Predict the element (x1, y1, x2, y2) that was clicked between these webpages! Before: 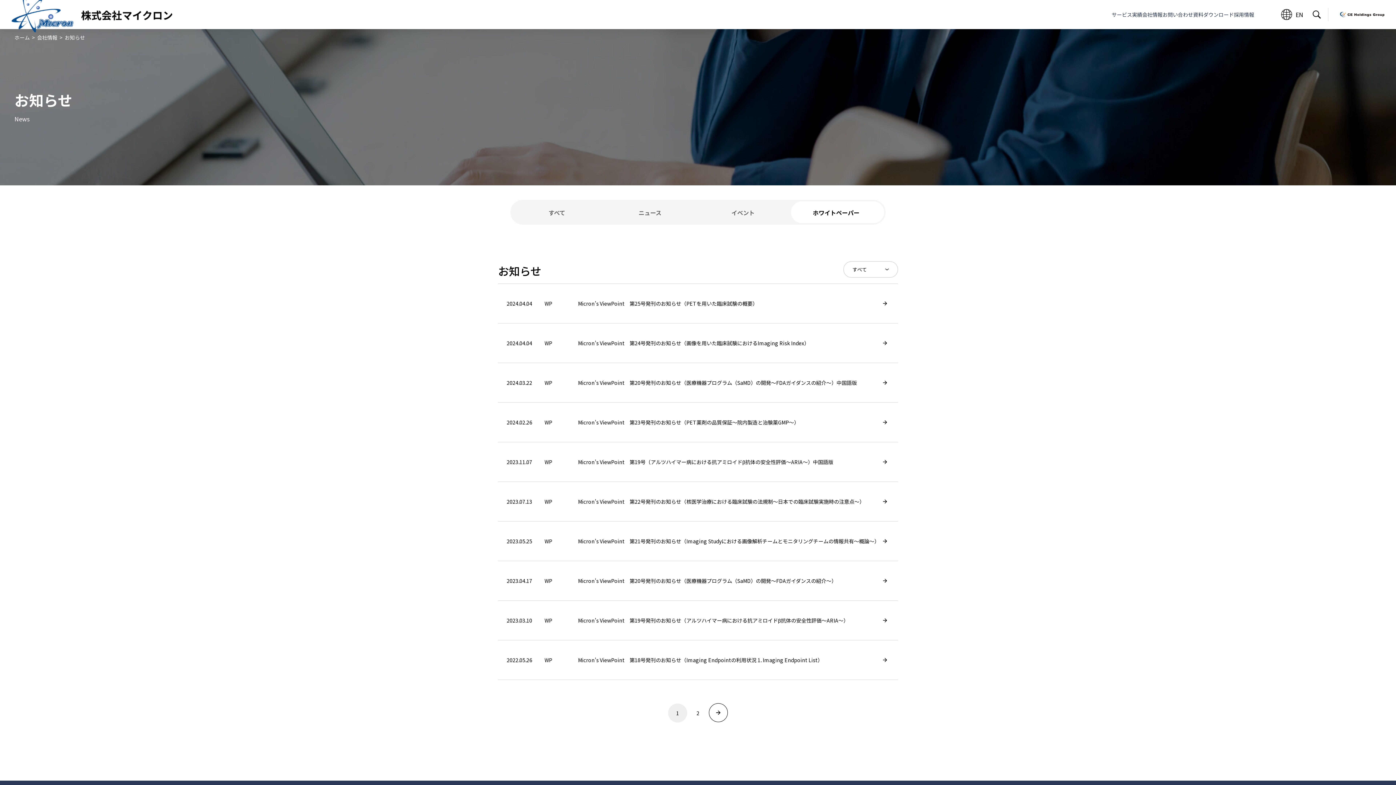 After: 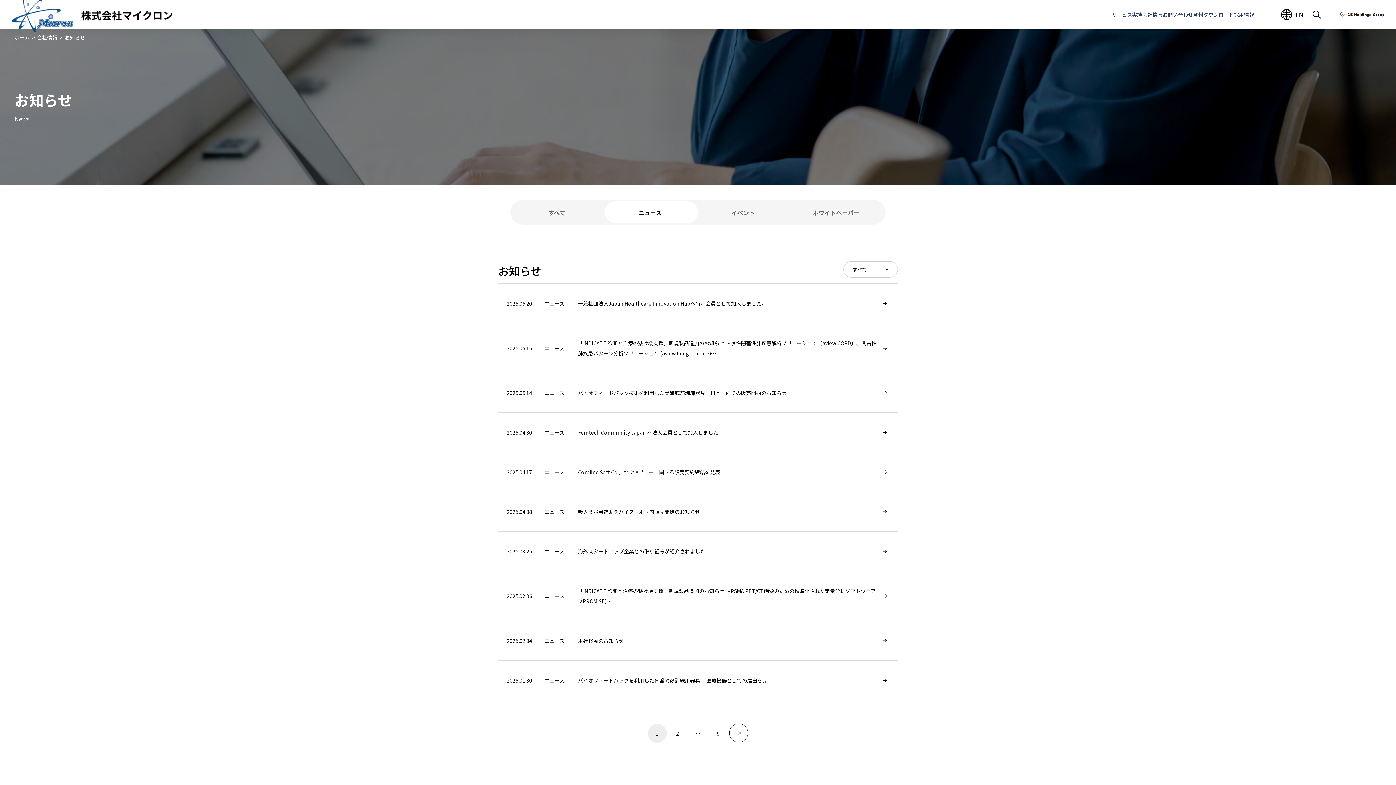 Action: label: ニュース bbox: (605, 201, 698, 223)